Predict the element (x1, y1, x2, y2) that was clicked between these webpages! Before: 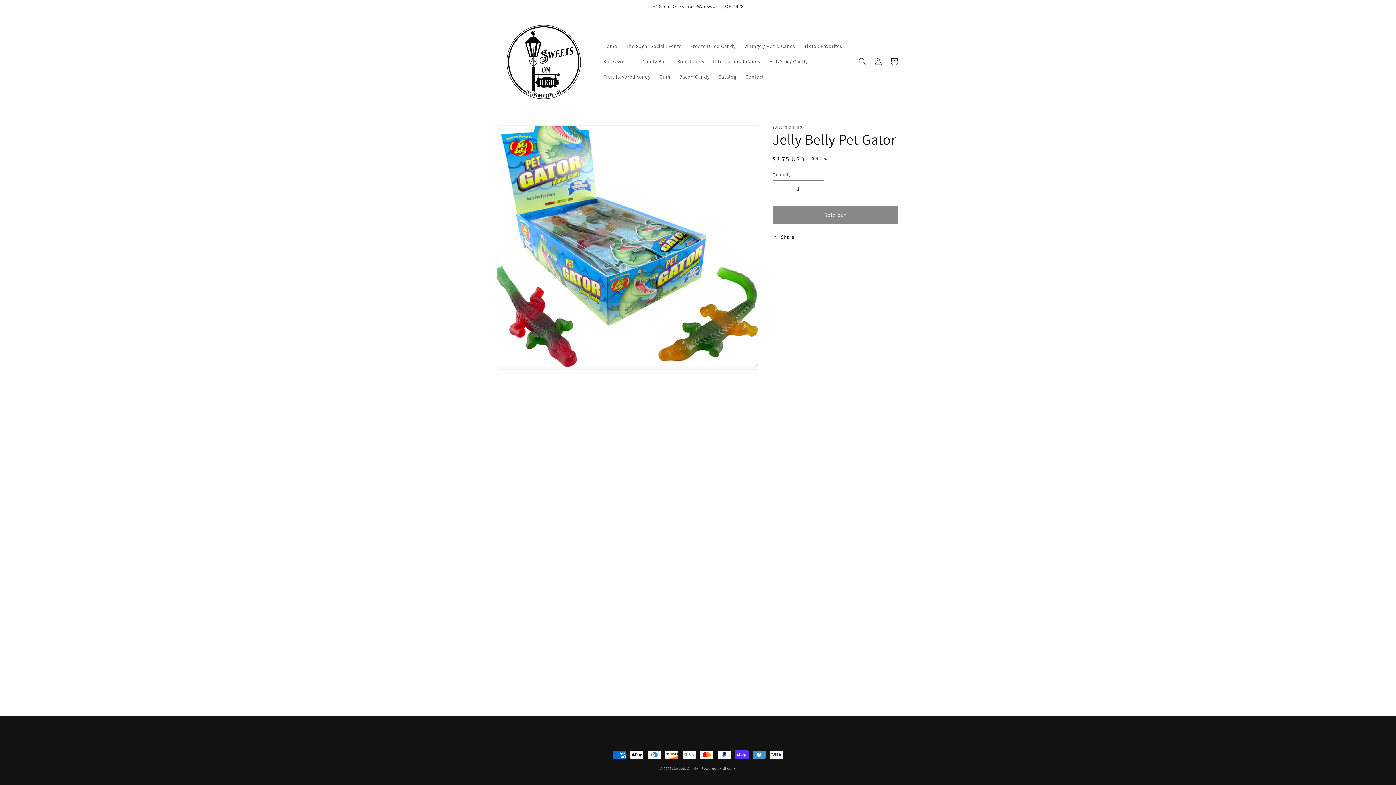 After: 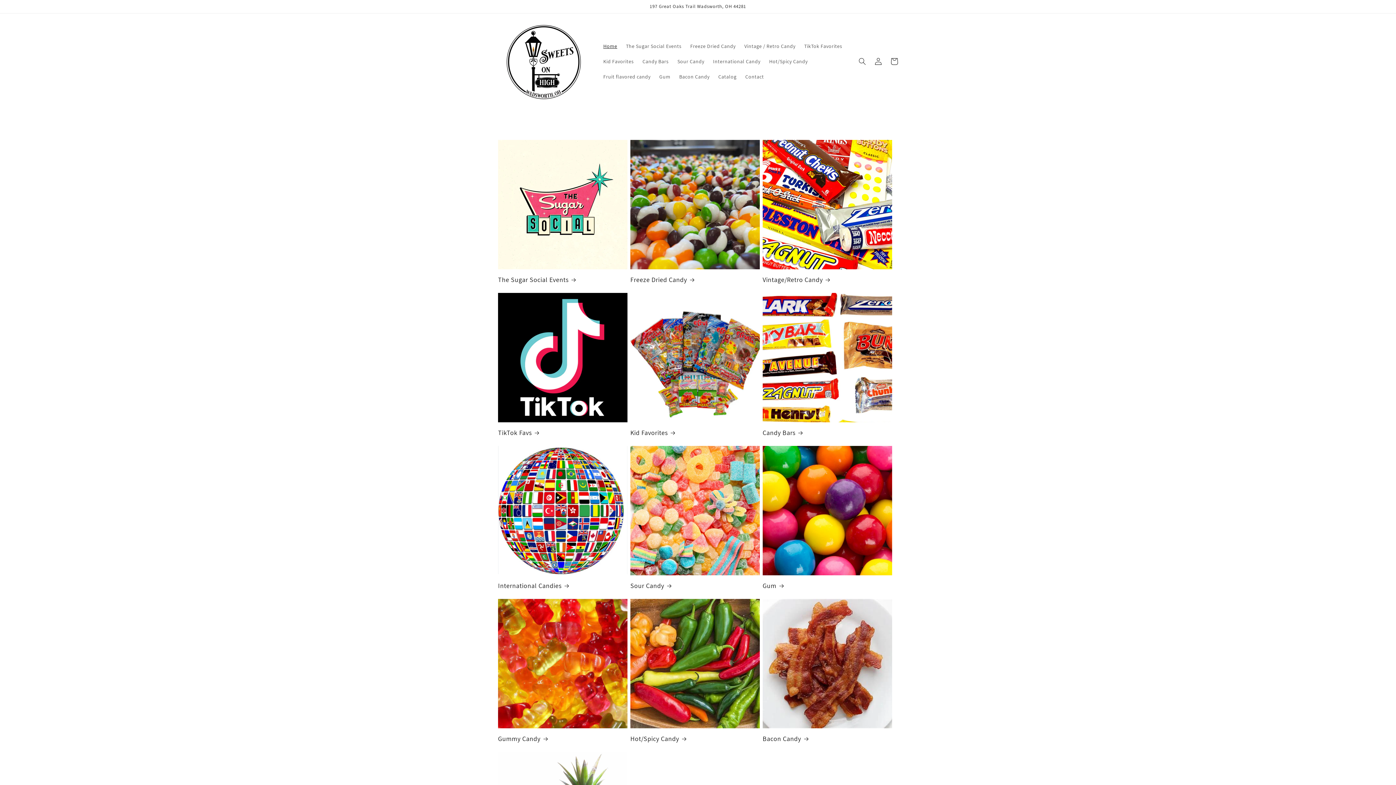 Action: label: Sweets On High bbox: (674, 766, 700, 771)